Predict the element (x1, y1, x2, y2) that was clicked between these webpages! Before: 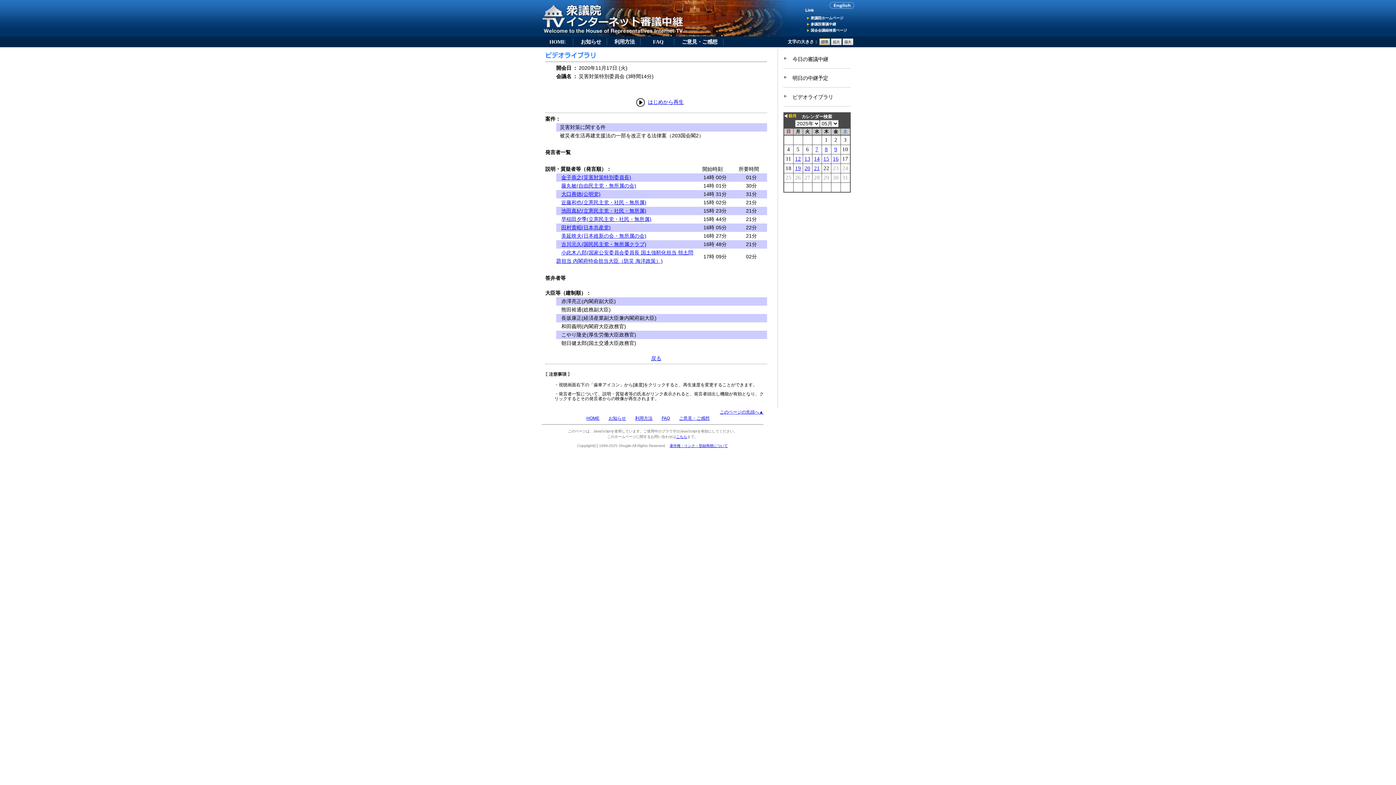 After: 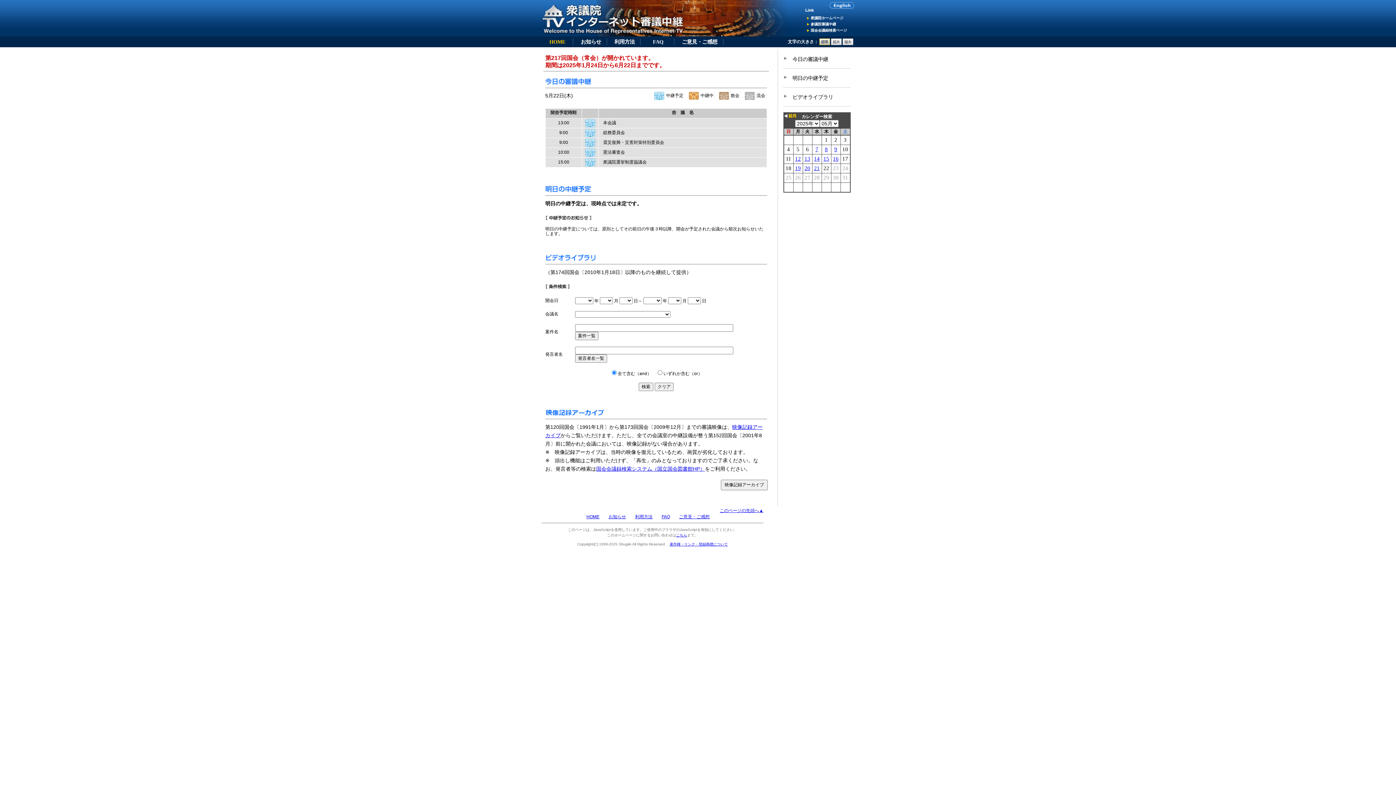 Action: bbox: (792, 94, 833, 100) label: ビデオライブラリ